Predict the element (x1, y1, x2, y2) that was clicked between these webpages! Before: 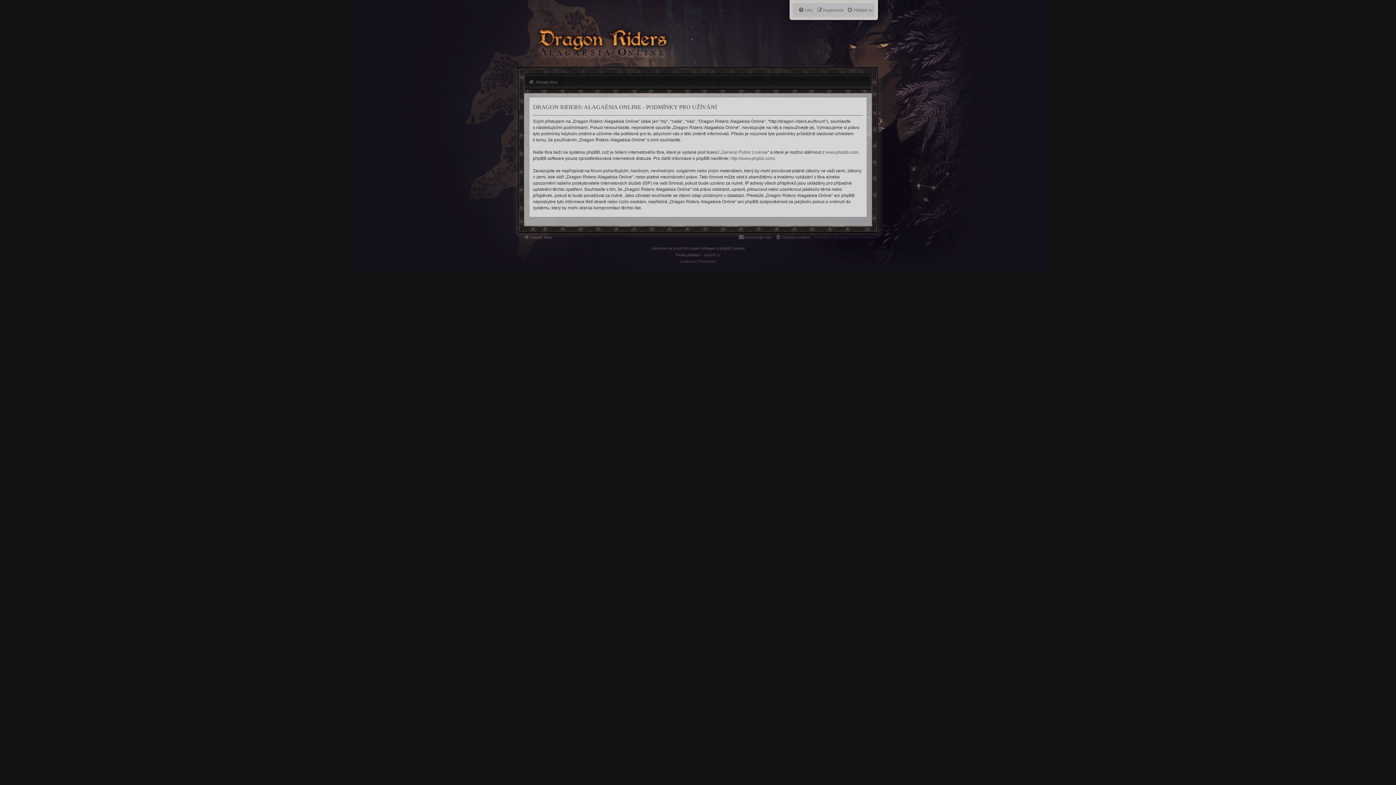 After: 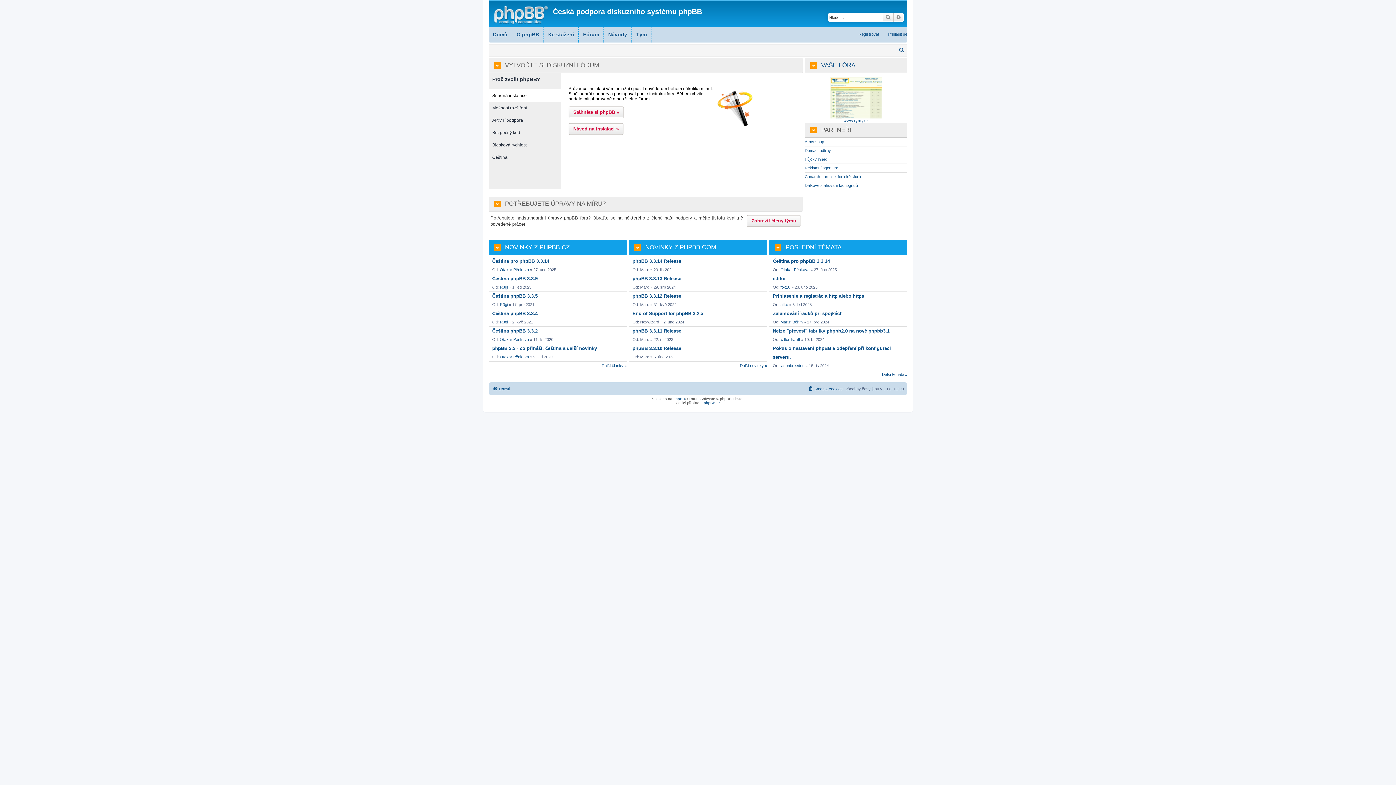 Action: label: phpBB.cz bbox: (704, 252, 720, 258)